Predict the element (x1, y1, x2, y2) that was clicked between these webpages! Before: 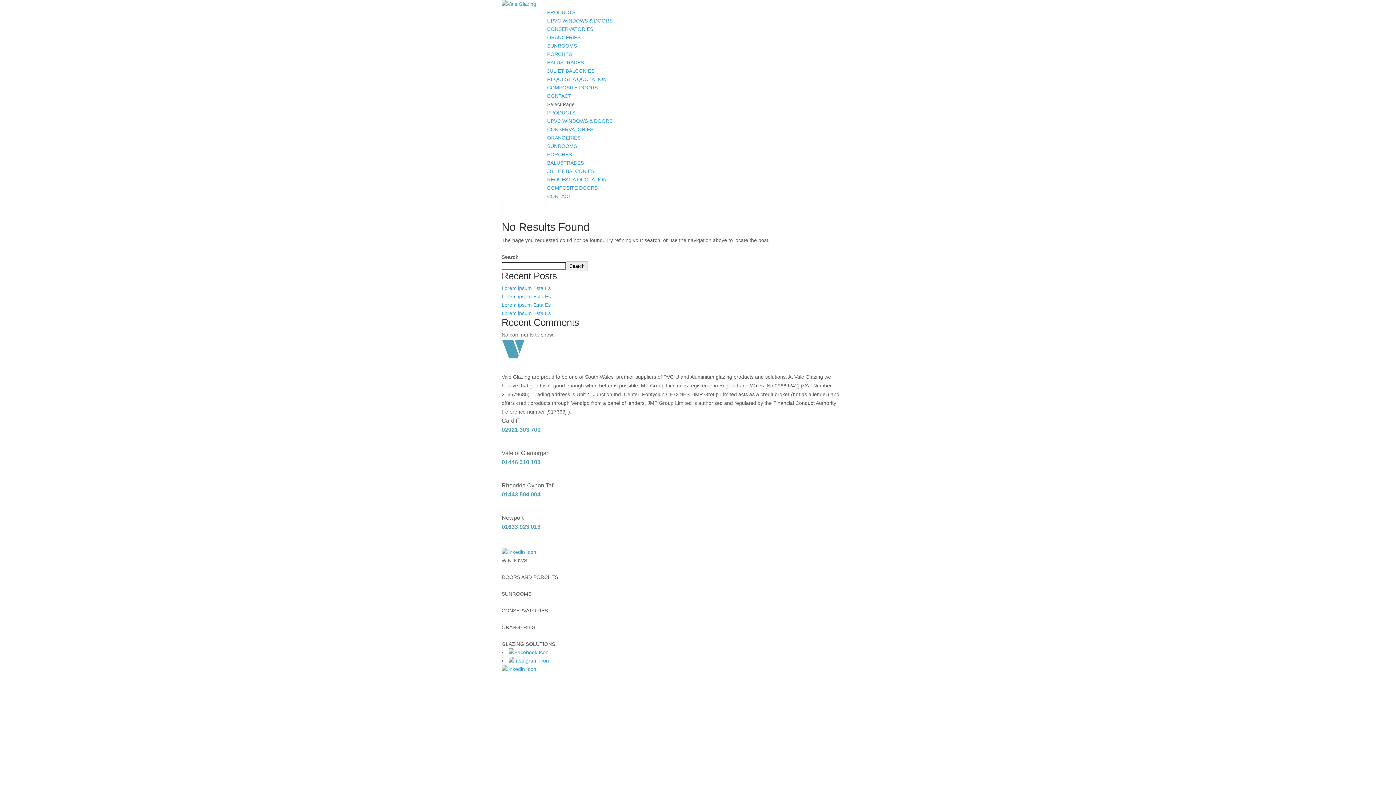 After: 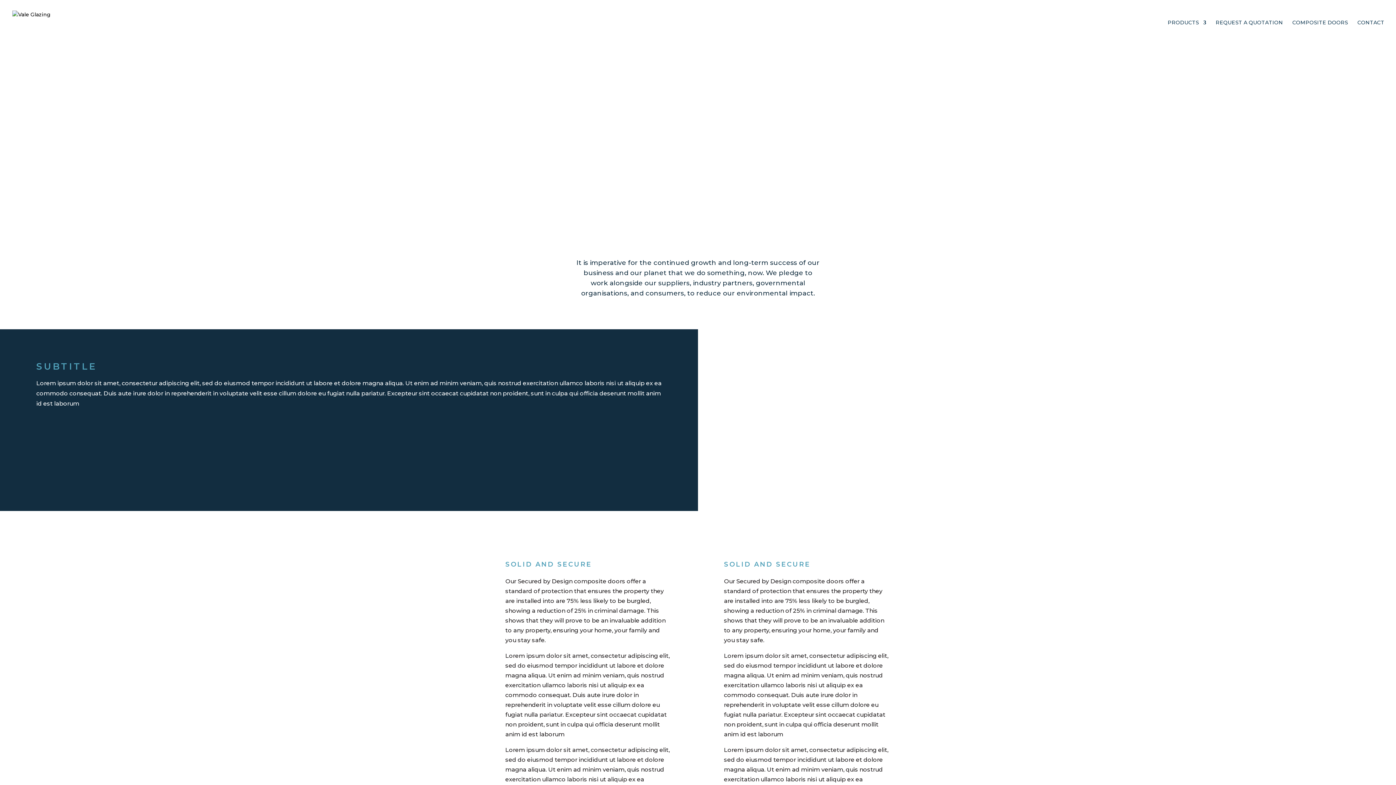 Action: label: Lorem ipsum Esta Es bbox: (501, 293, 550, 299)